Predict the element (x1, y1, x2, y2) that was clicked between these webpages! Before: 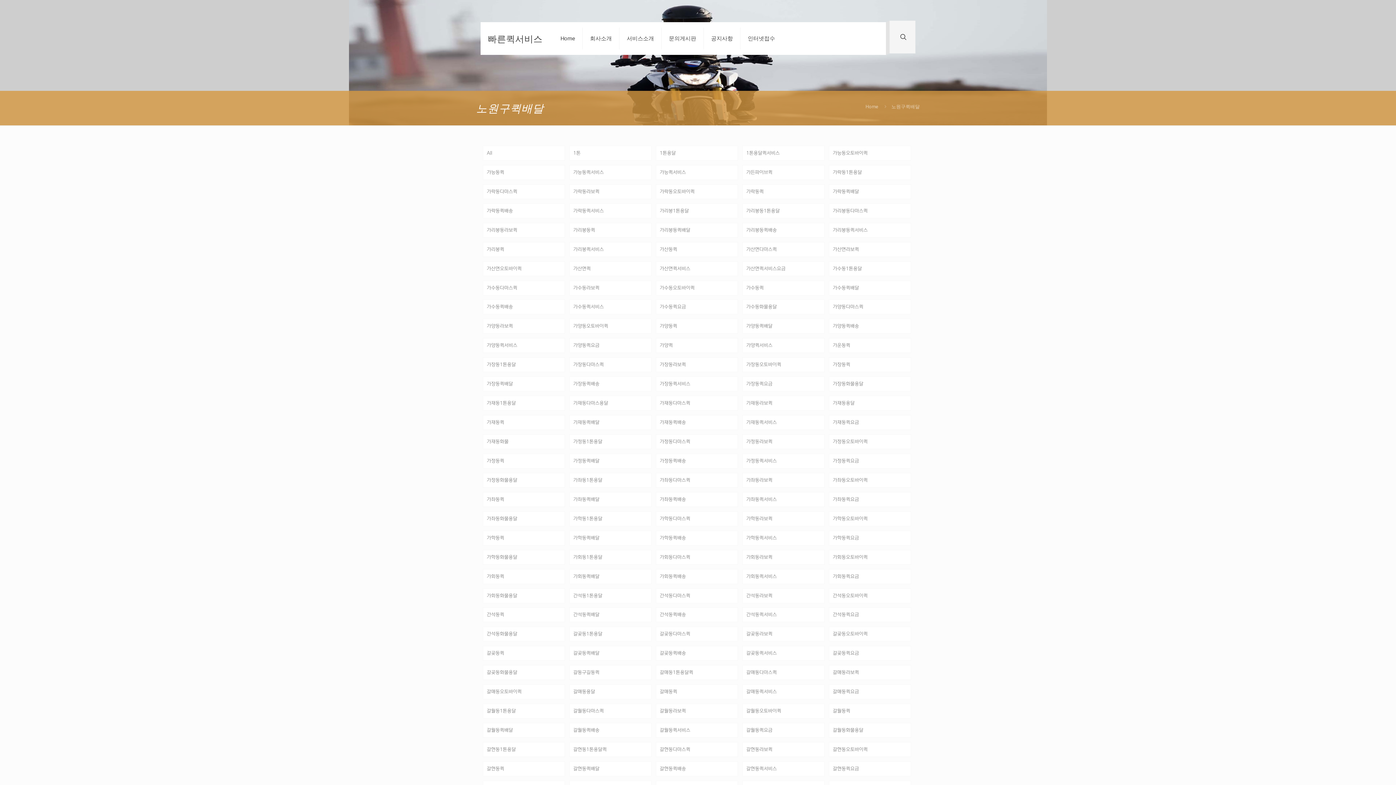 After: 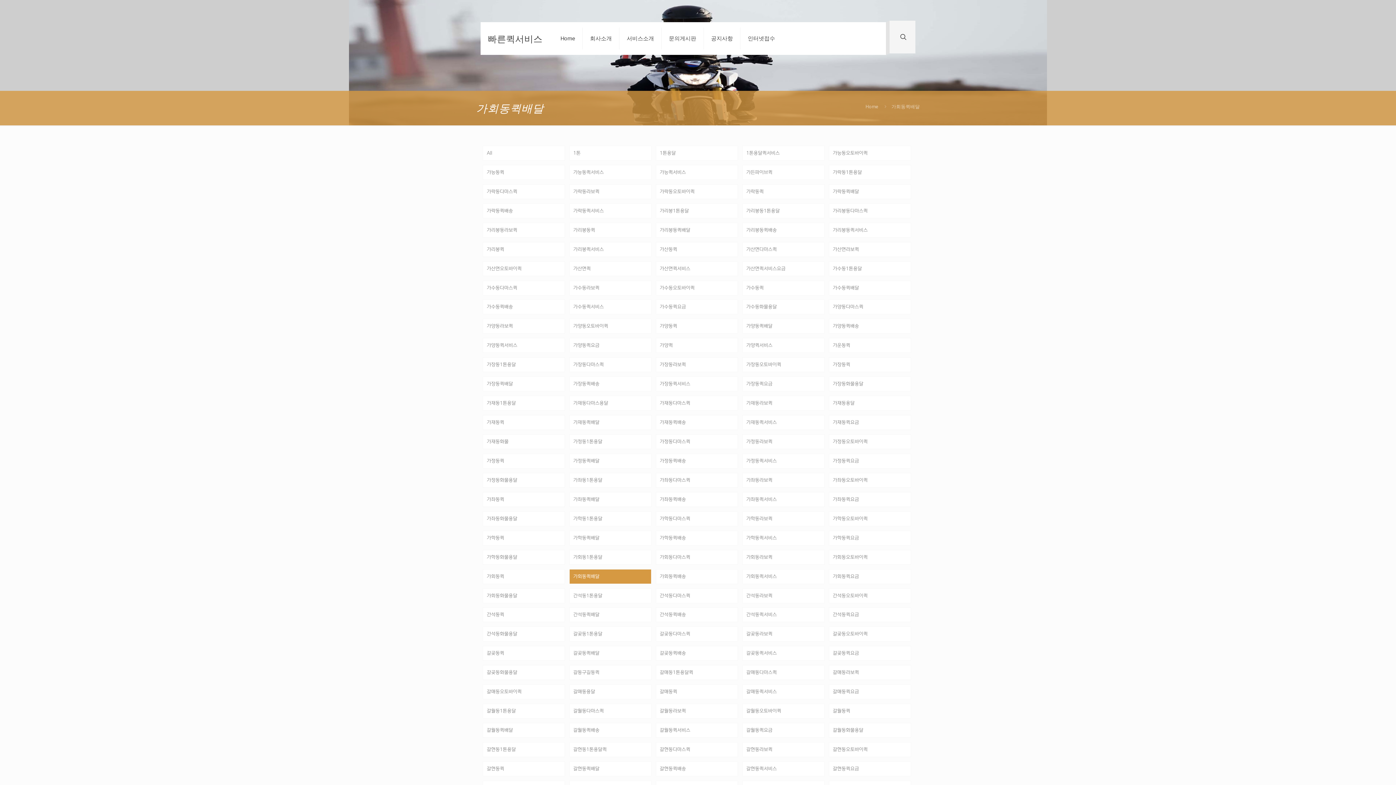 Action: label: 가회동퀵배달 bbox: (569, 569, 651, 584)